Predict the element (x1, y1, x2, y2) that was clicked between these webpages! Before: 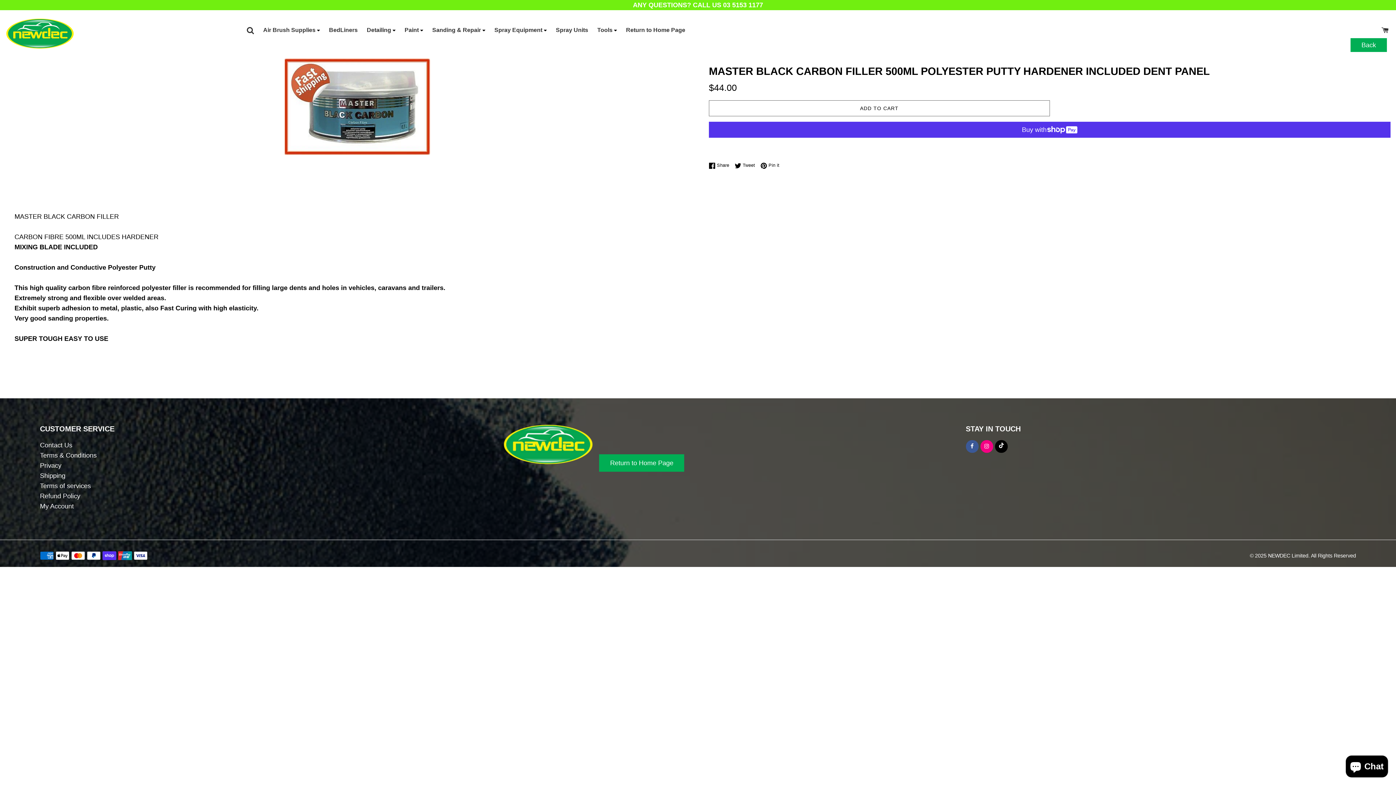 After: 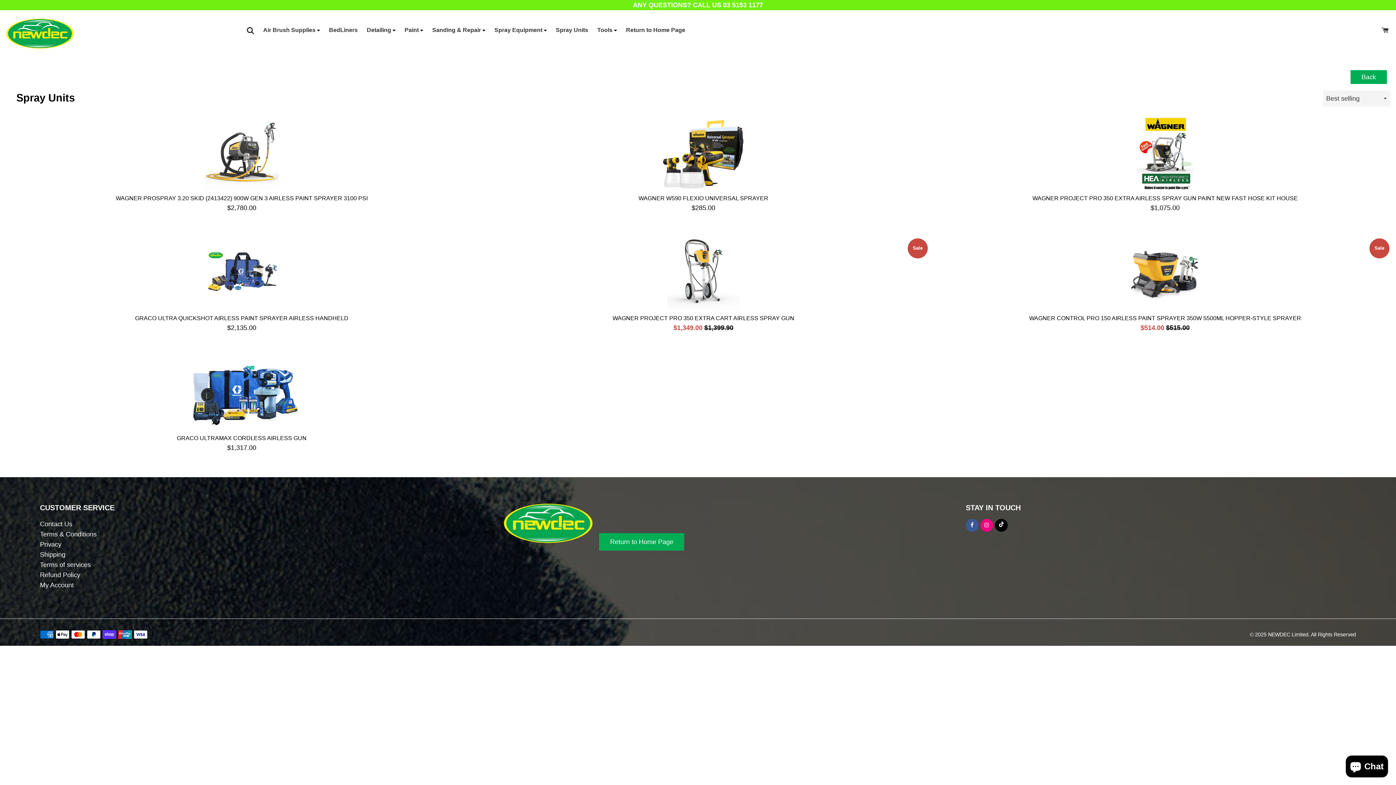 Action: bbox: (552, 23, 592, 36) label: Spray Units